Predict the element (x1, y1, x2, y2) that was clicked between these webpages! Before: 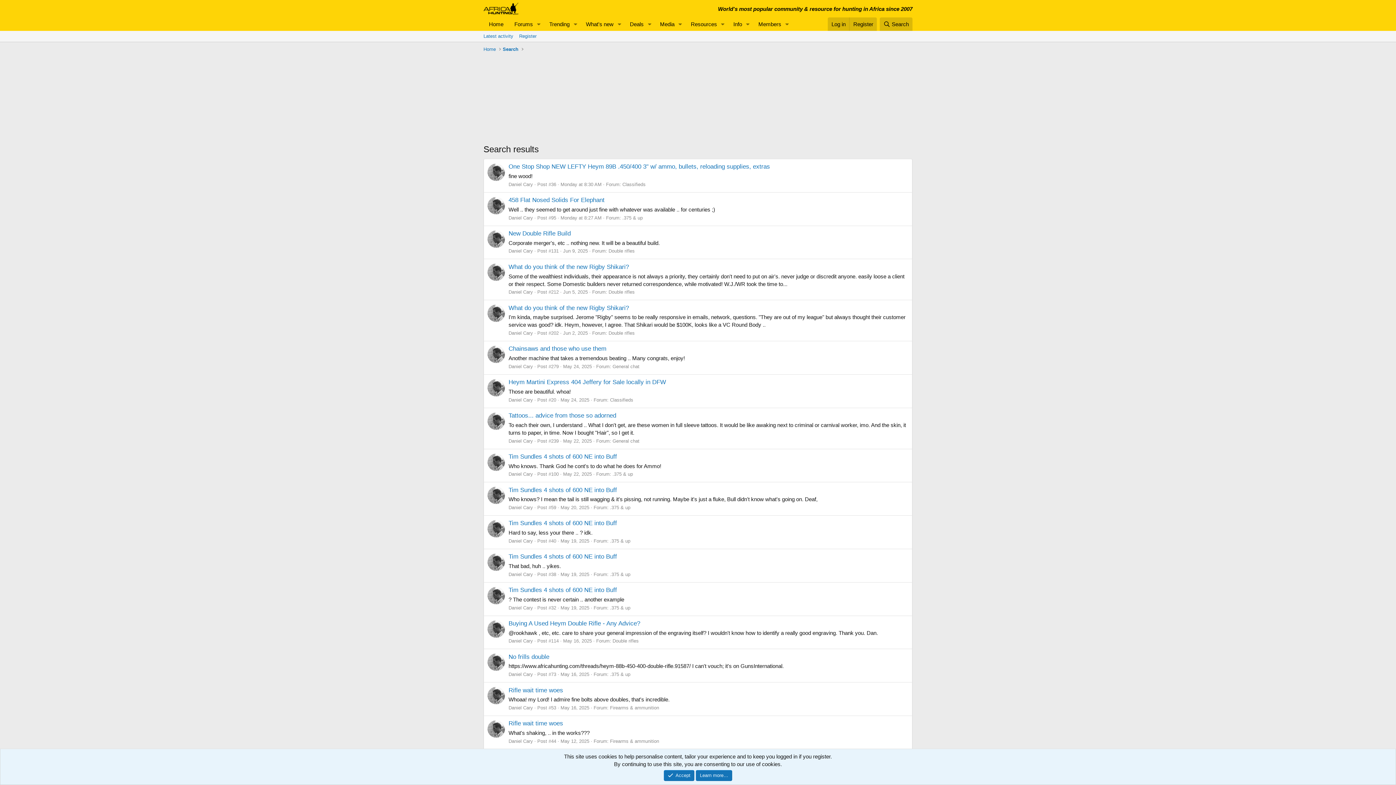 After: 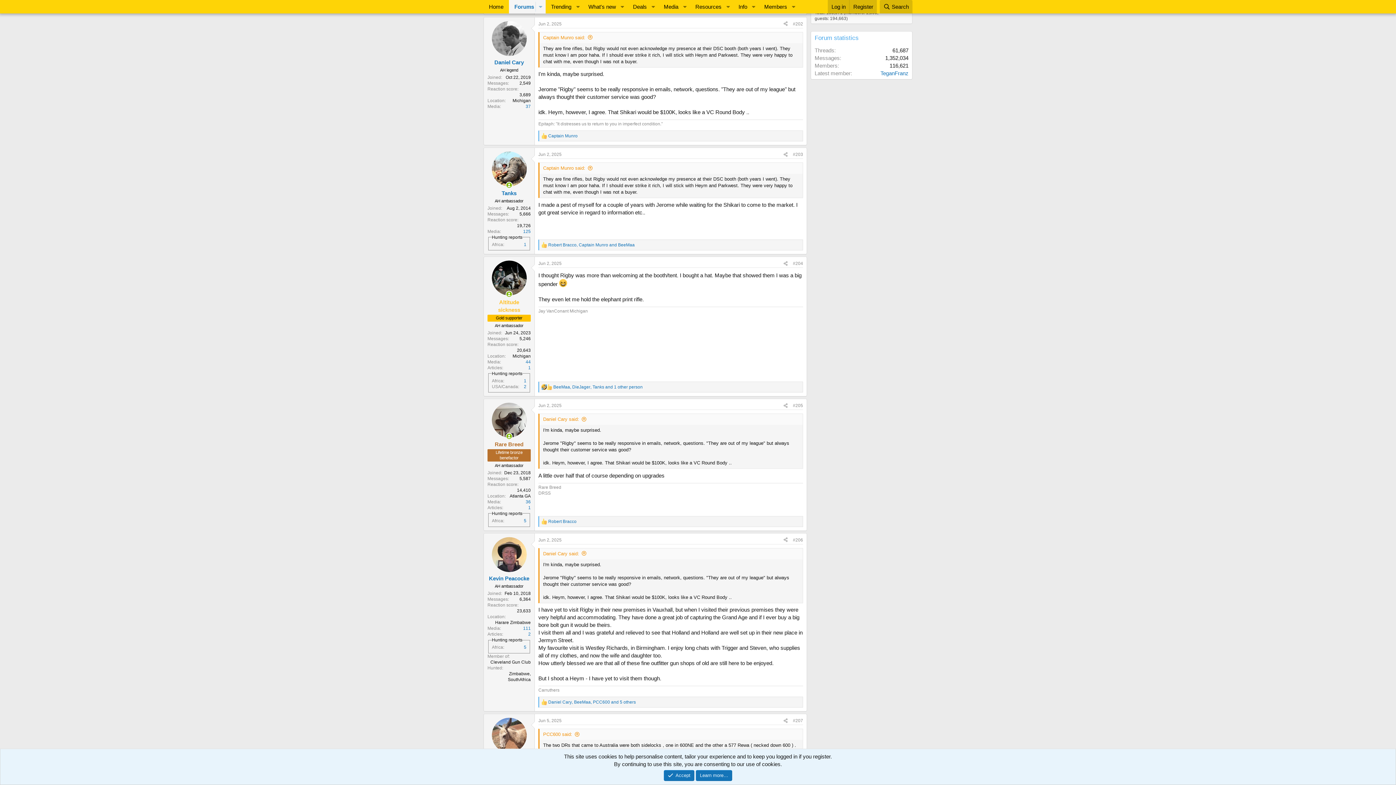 Action: label: What do you think of the new Rigby Shikari? bbox: (508, 304, 629, 311)